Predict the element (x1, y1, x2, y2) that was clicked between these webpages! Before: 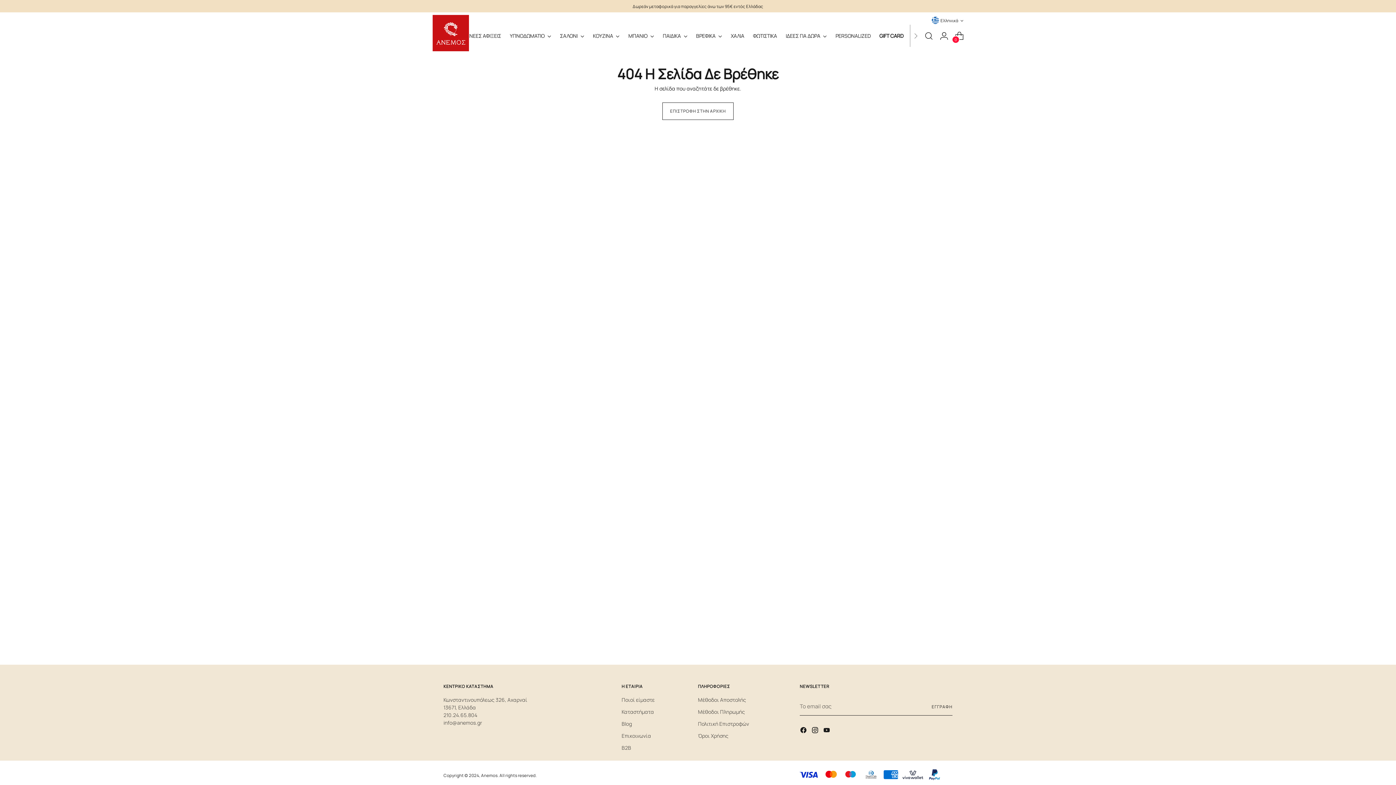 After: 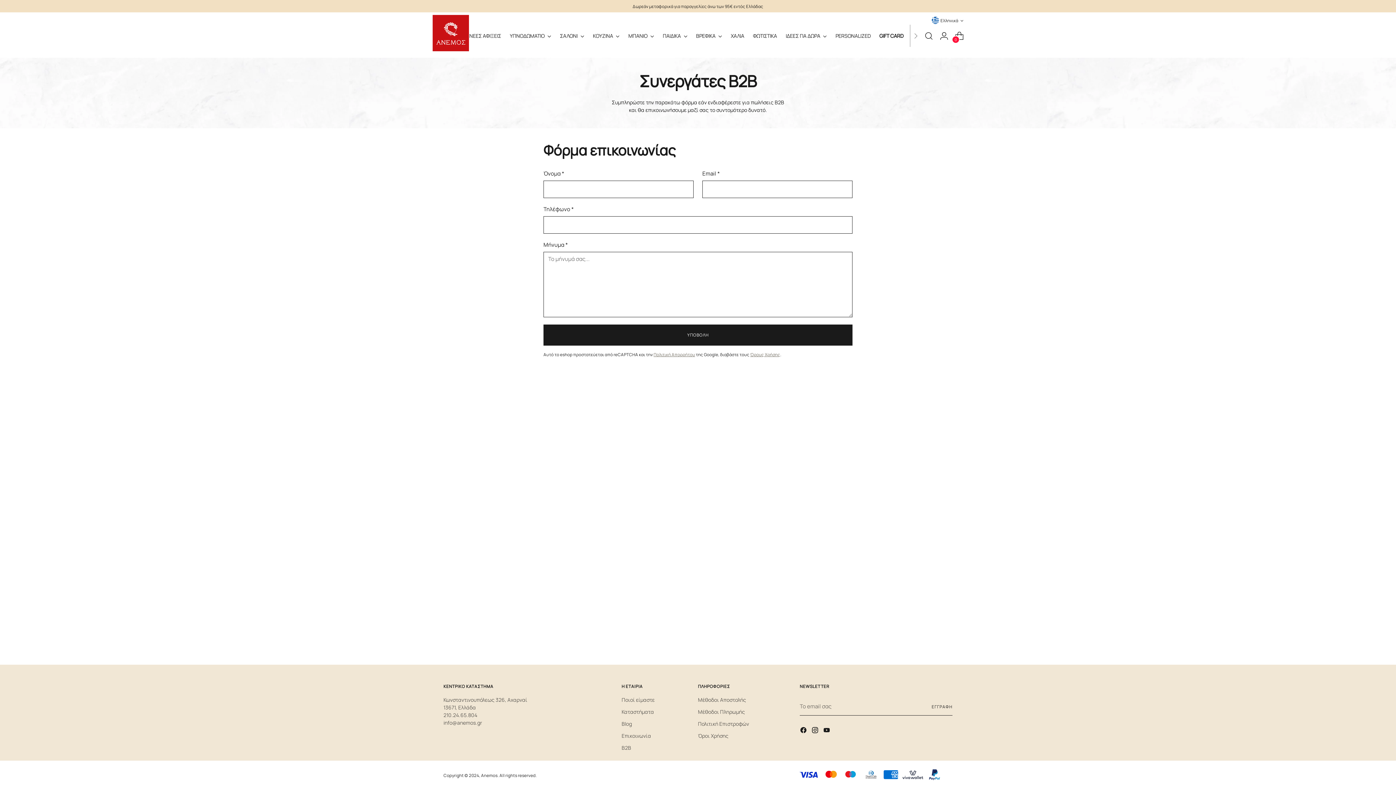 Action: bbox: (621, 744, 631, 751) label: B2B